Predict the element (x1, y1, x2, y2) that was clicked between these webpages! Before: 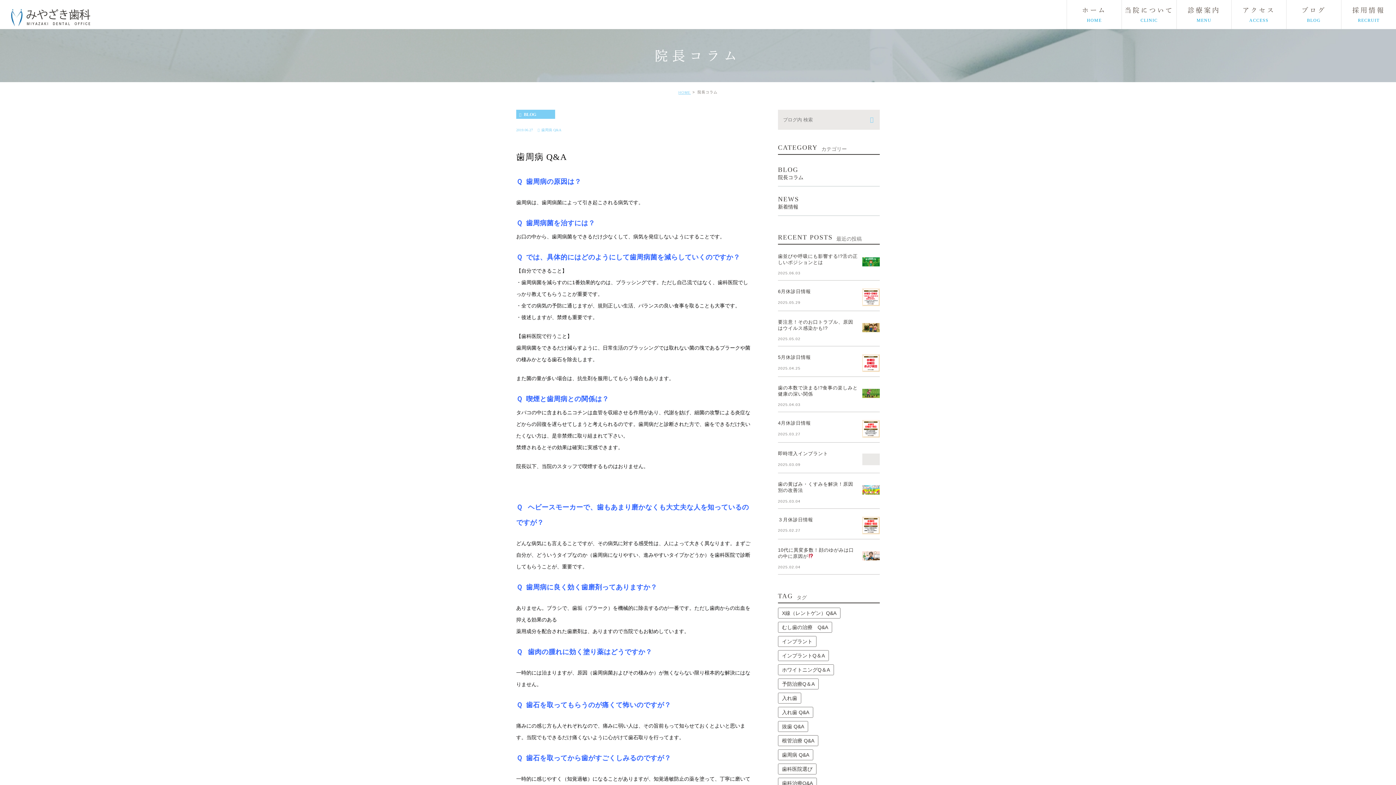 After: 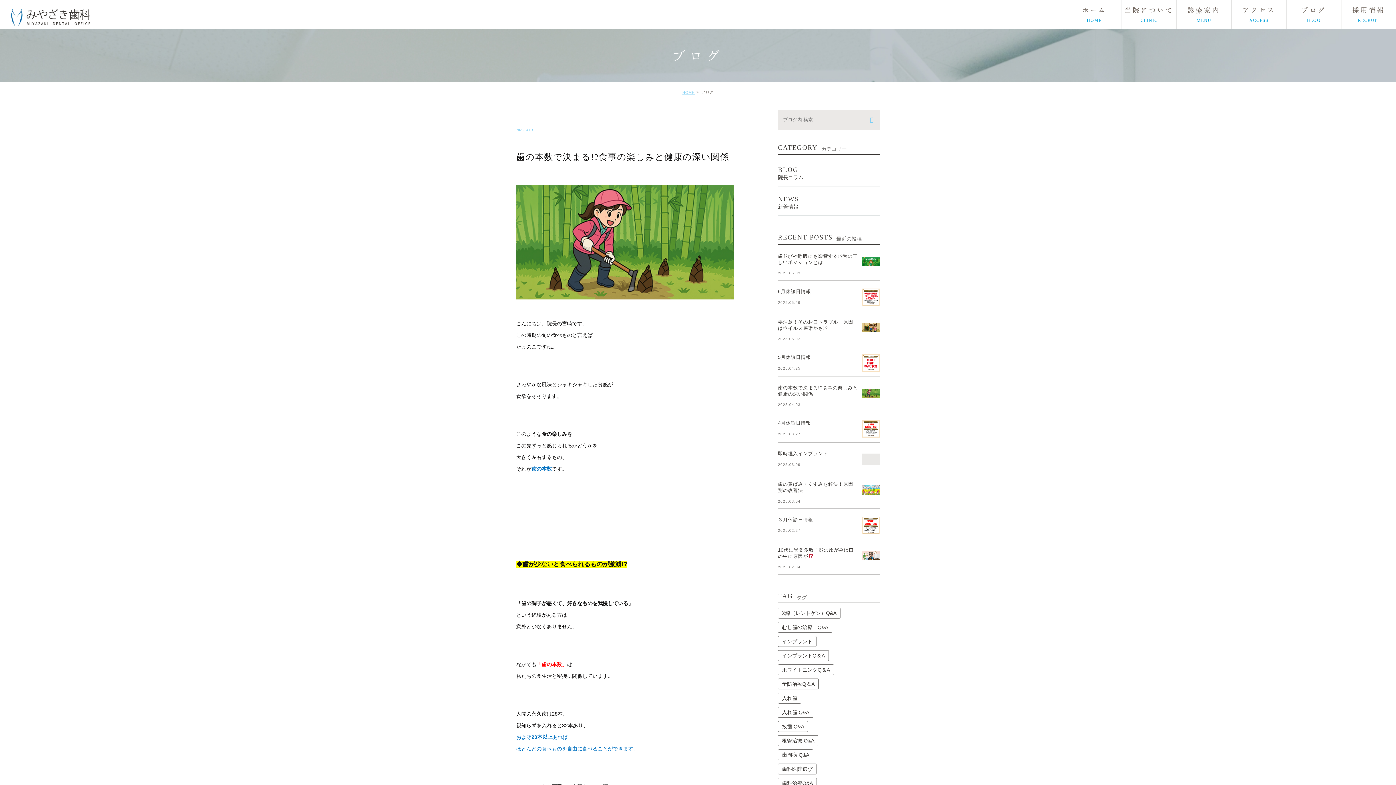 Action: label: 	 bbox: (862, 385, 880, 402)